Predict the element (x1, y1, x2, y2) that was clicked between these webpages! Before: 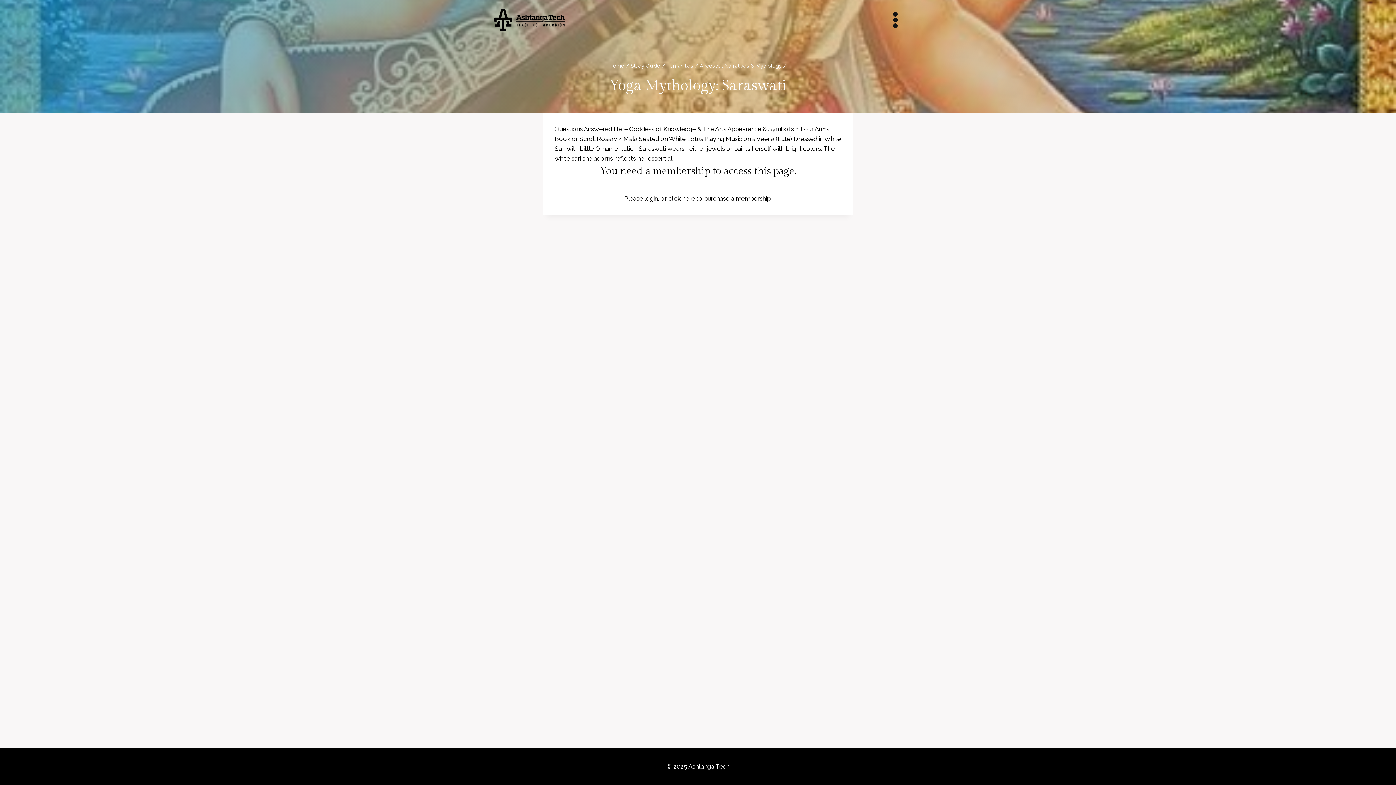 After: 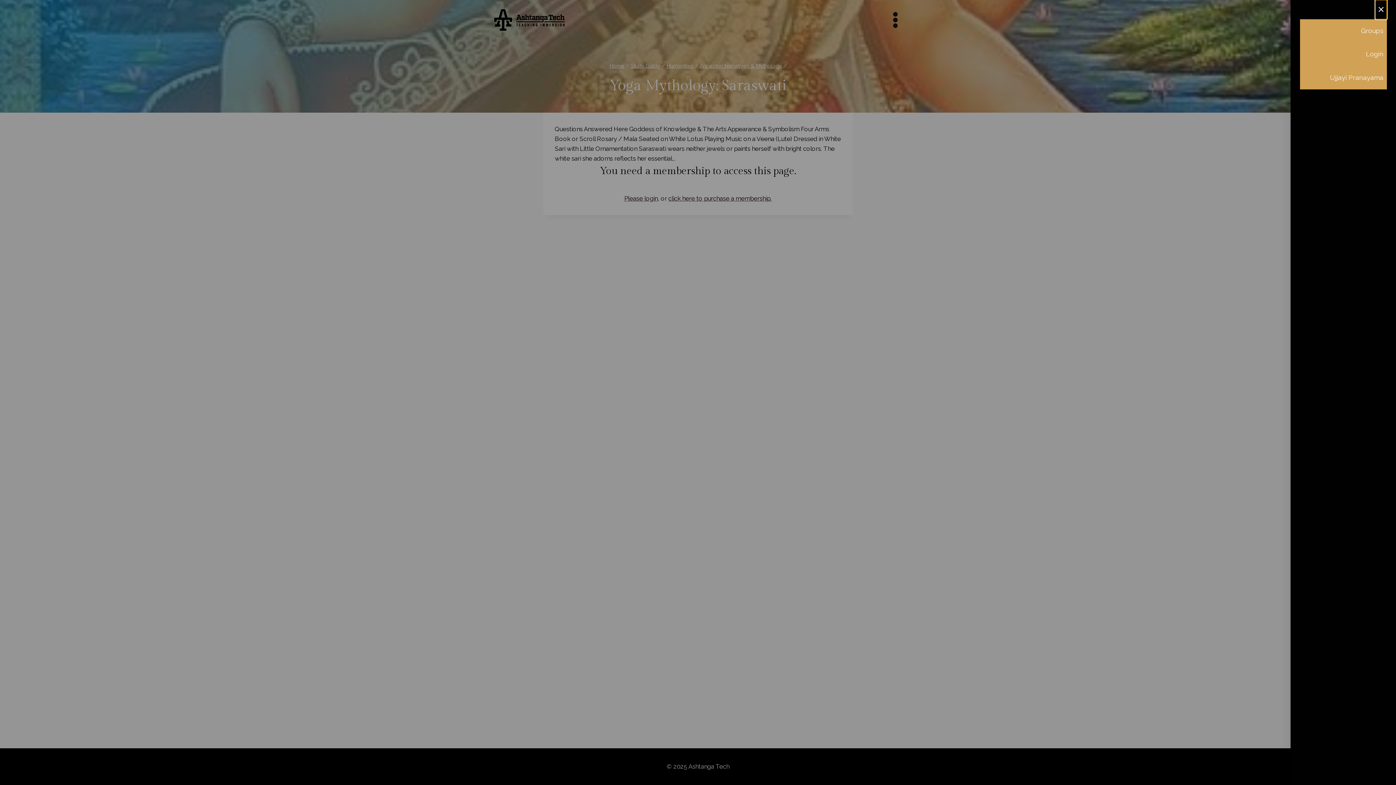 Action: bbox: (883, 8, 907, 31) label: Open menu